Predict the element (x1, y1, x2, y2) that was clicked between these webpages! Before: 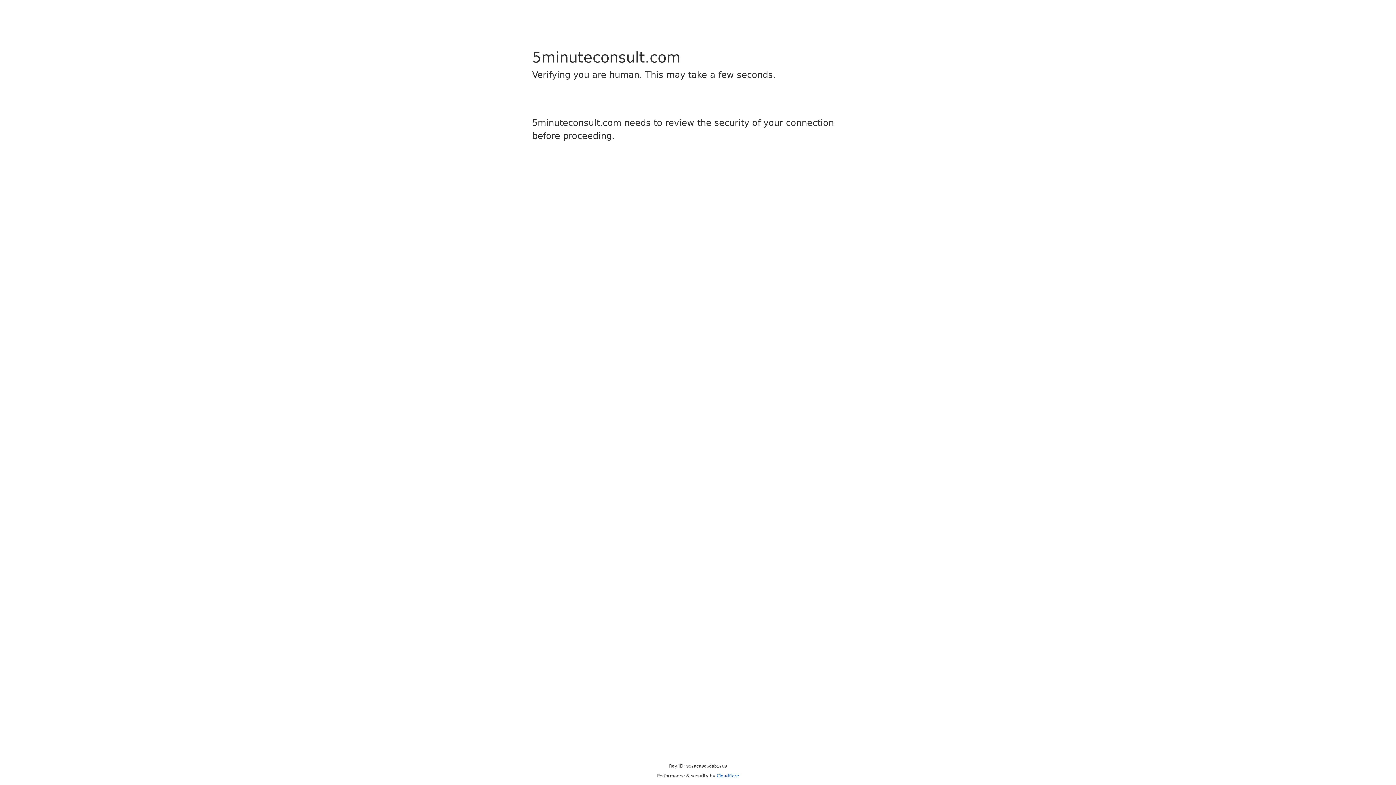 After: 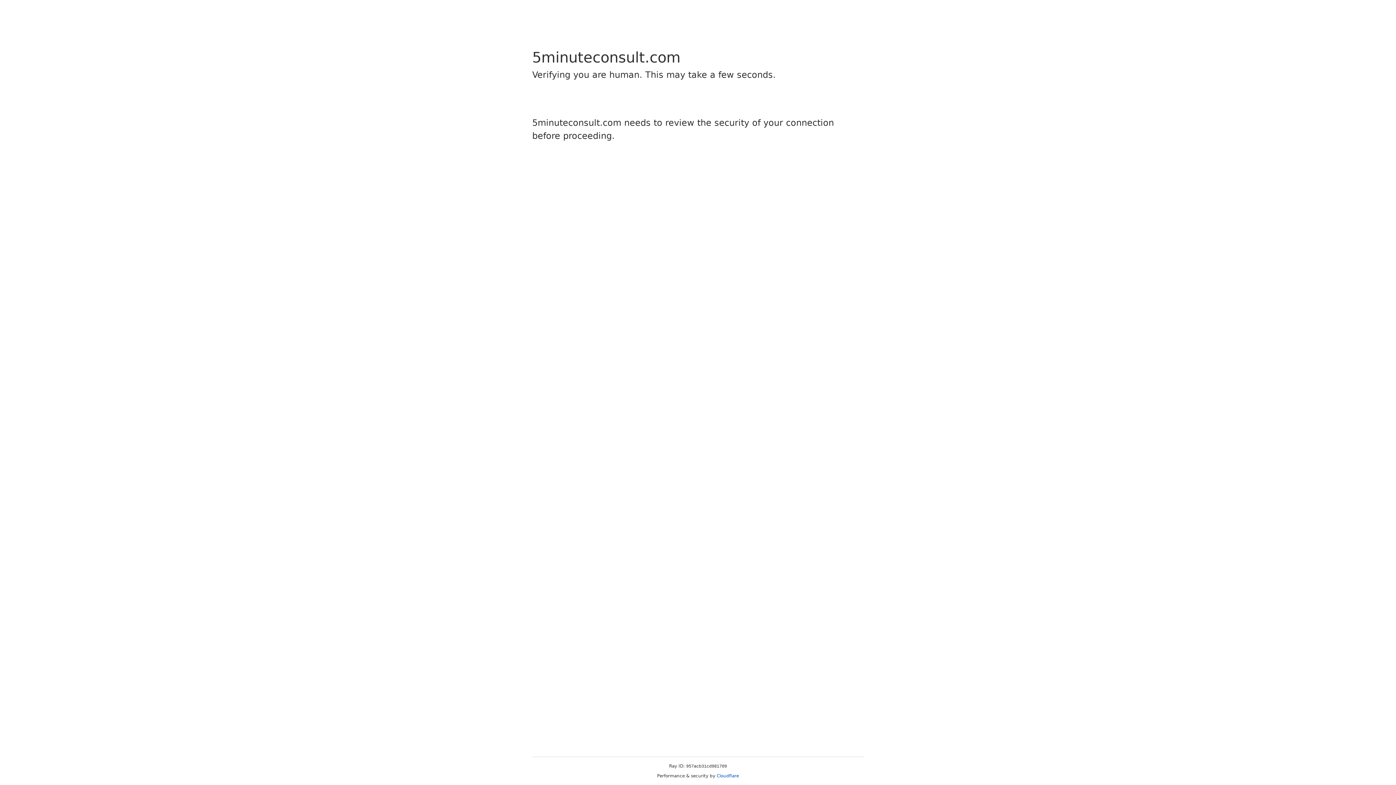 Action: label: Cloudflare bbox: (716, 773, 739, 778)